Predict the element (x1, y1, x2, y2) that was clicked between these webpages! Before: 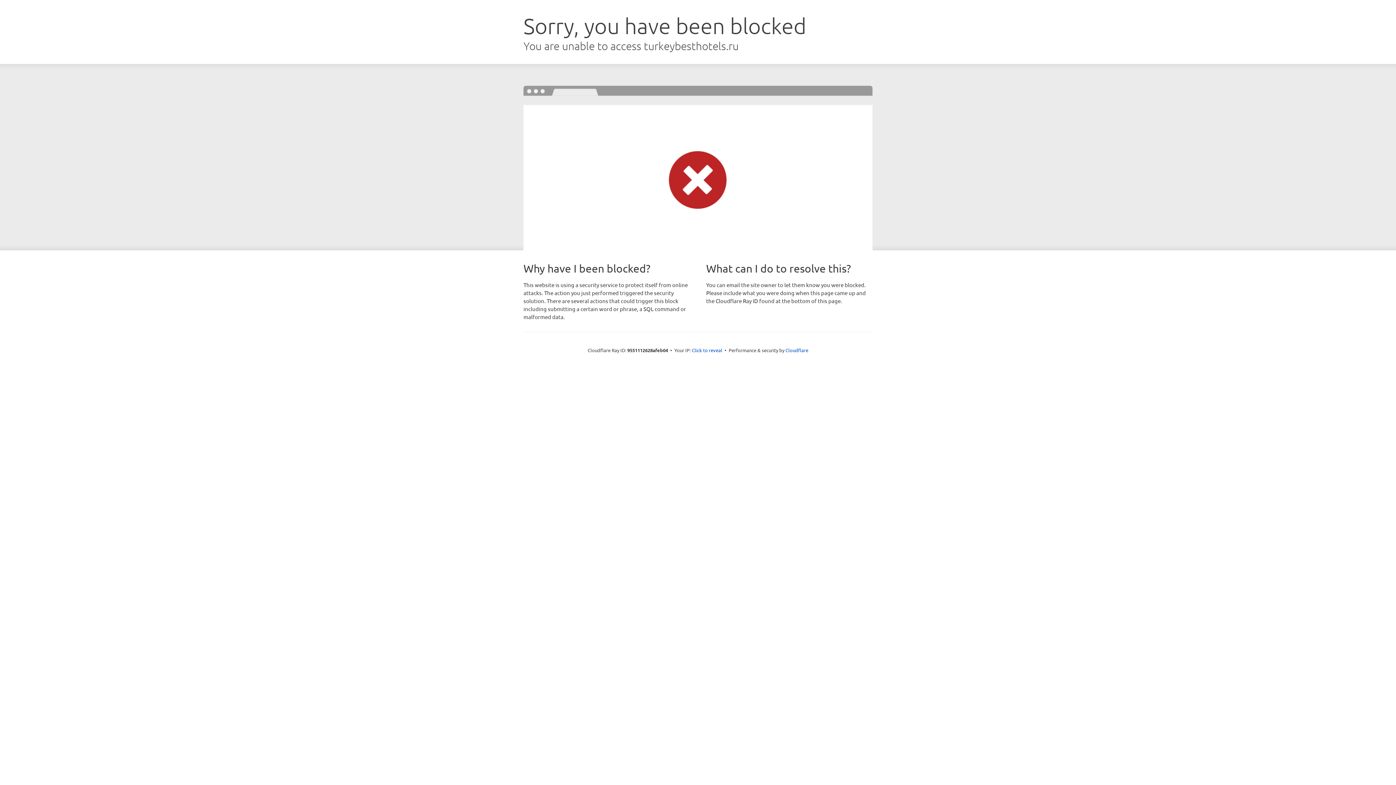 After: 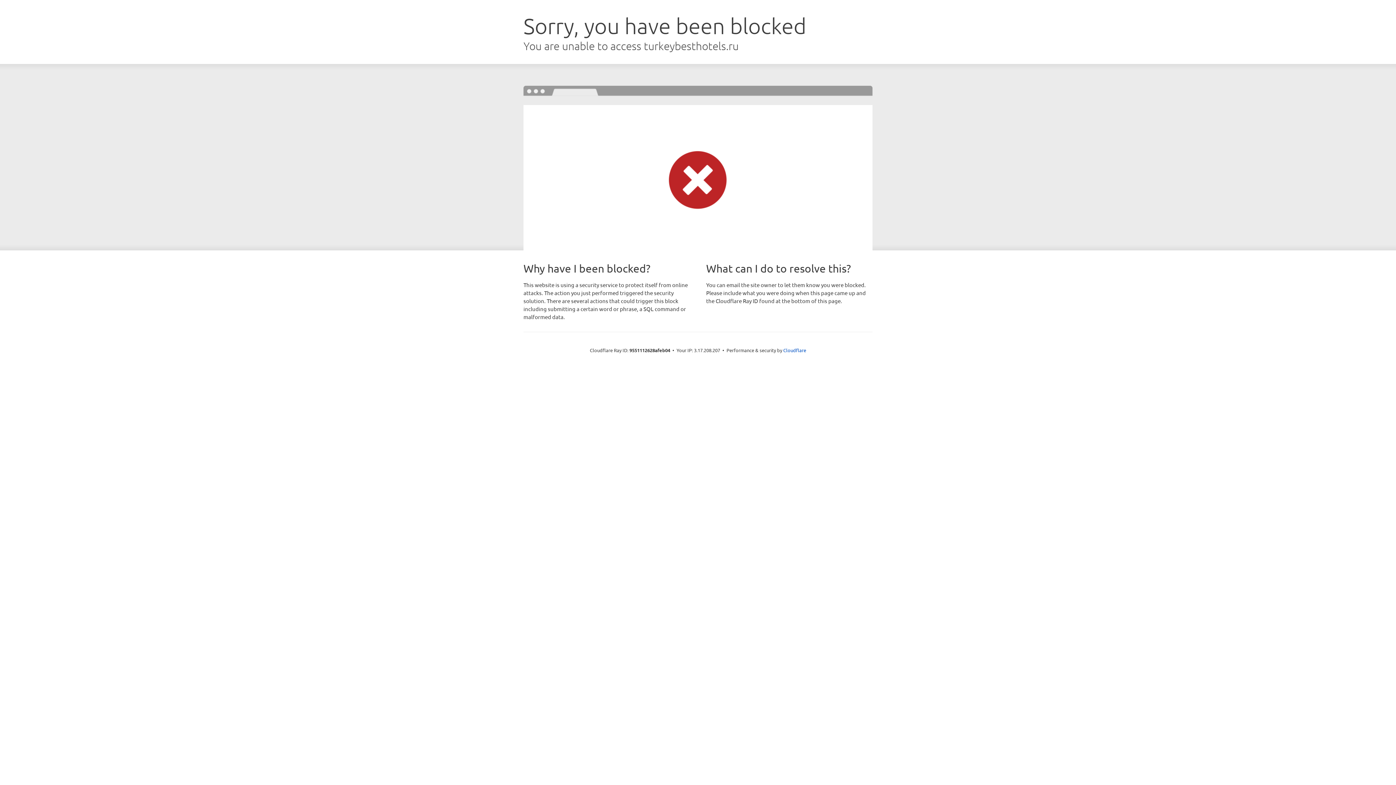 Action: bbox: (692, 346, 722, 353) label: Click to reveal